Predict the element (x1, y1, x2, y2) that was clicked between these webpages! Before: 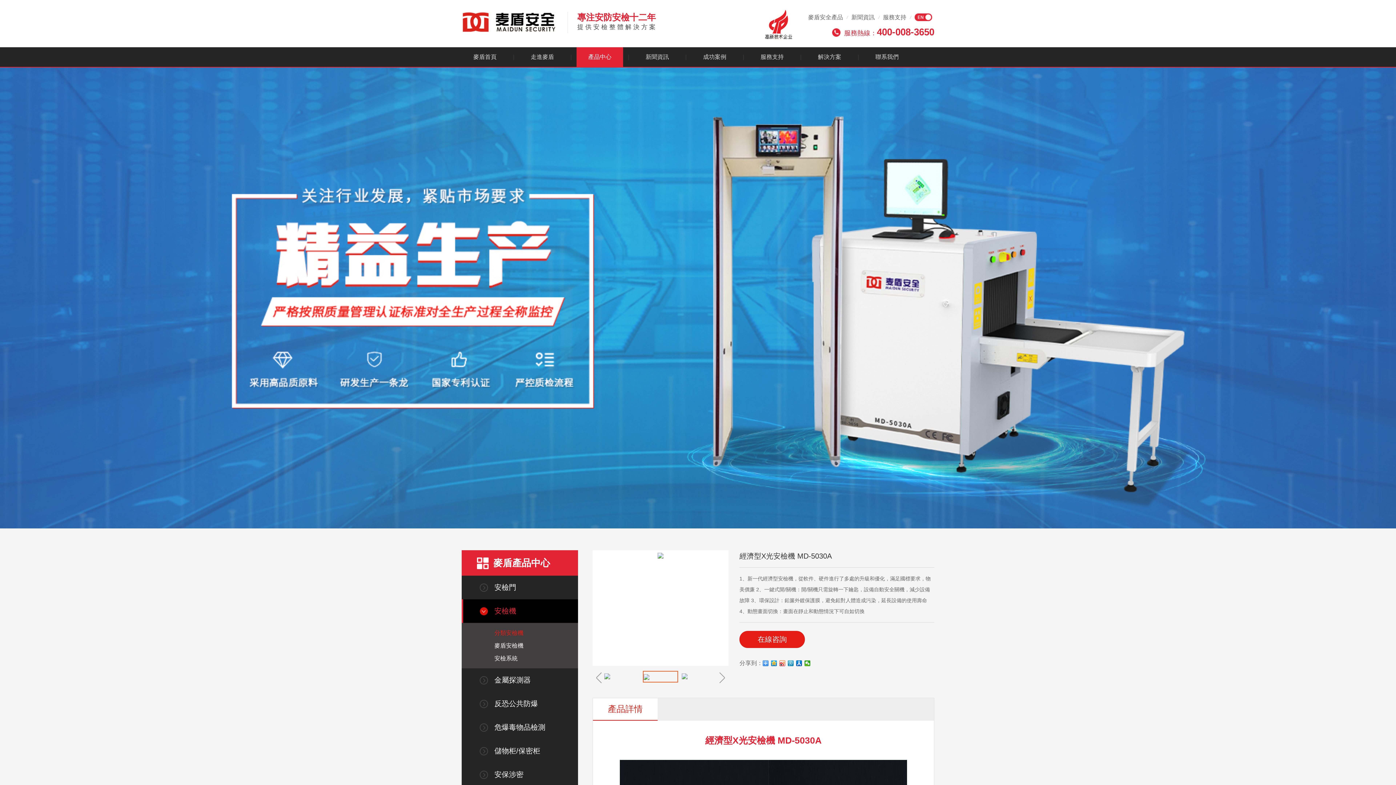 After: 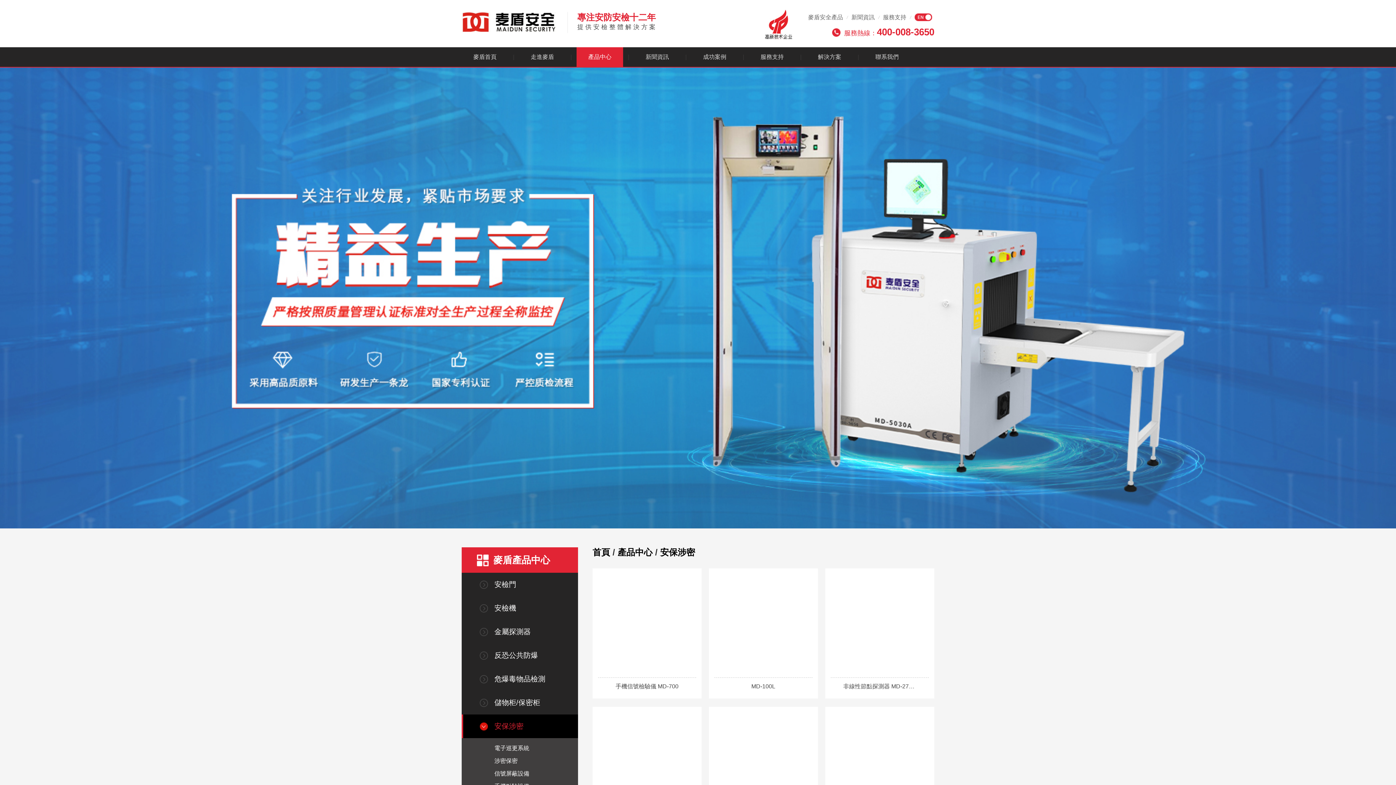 Action: label: 安保涉密 bbox: (461, 763, 578, 786)